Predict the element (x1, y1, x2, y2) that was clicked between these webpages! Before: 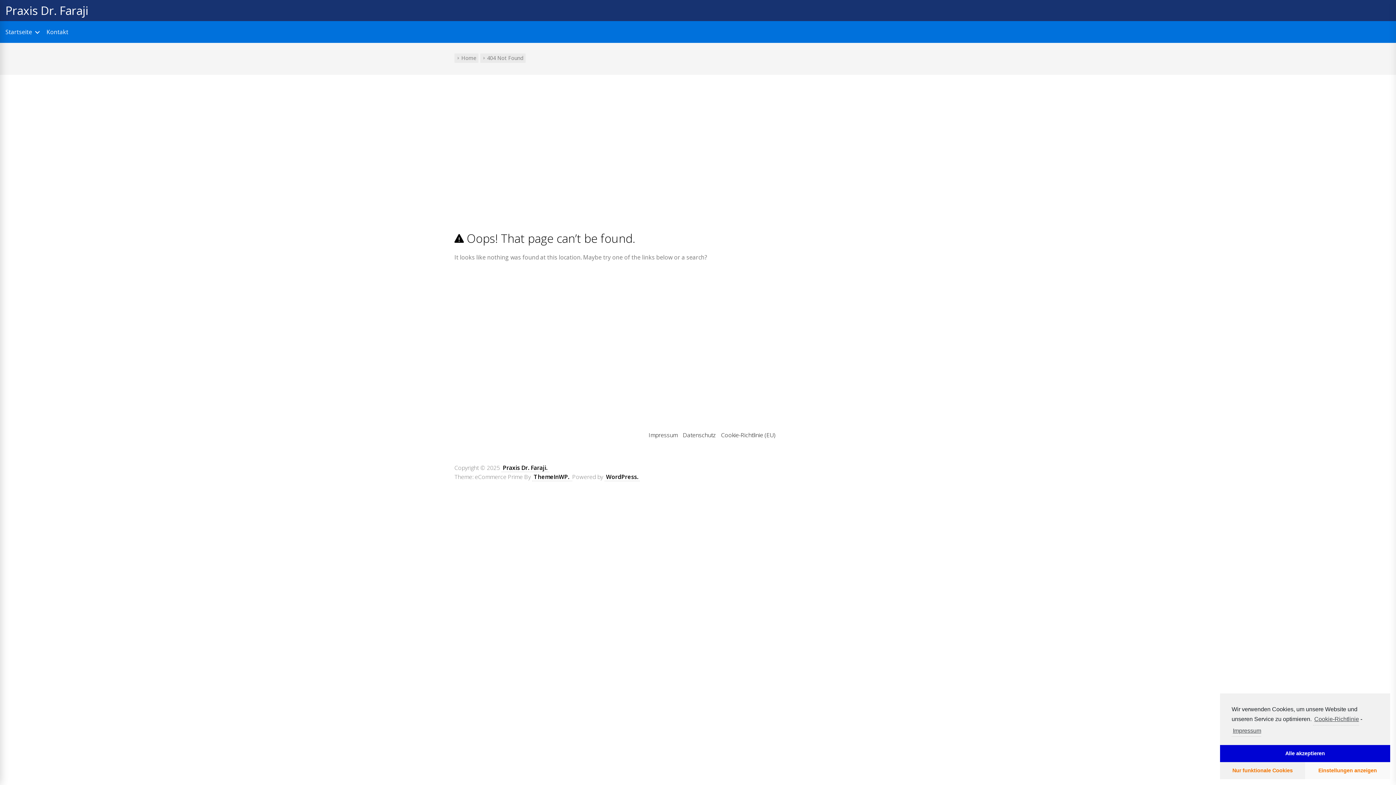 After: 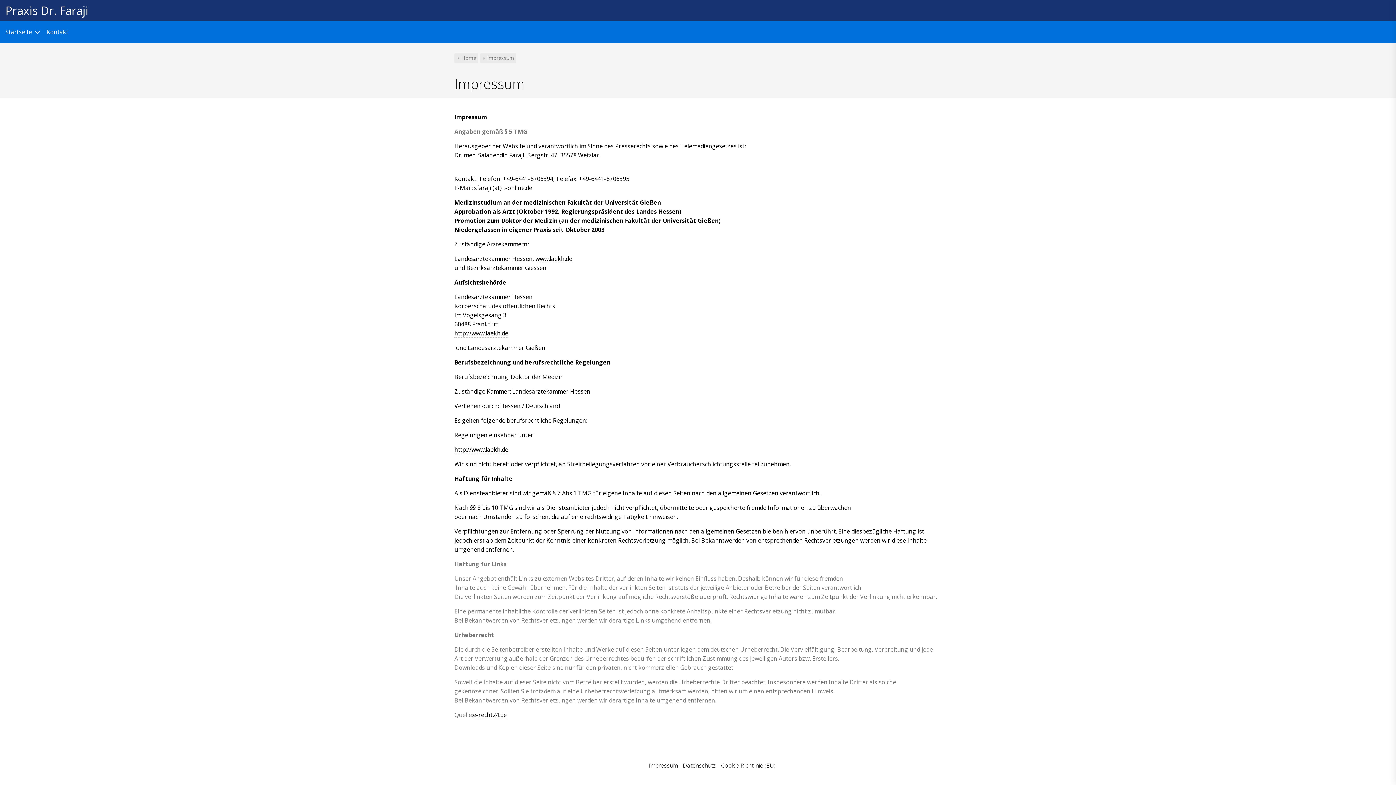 Action: label: learn more about privacy in our impressum bbox: (1232, 725, 1261, 737)